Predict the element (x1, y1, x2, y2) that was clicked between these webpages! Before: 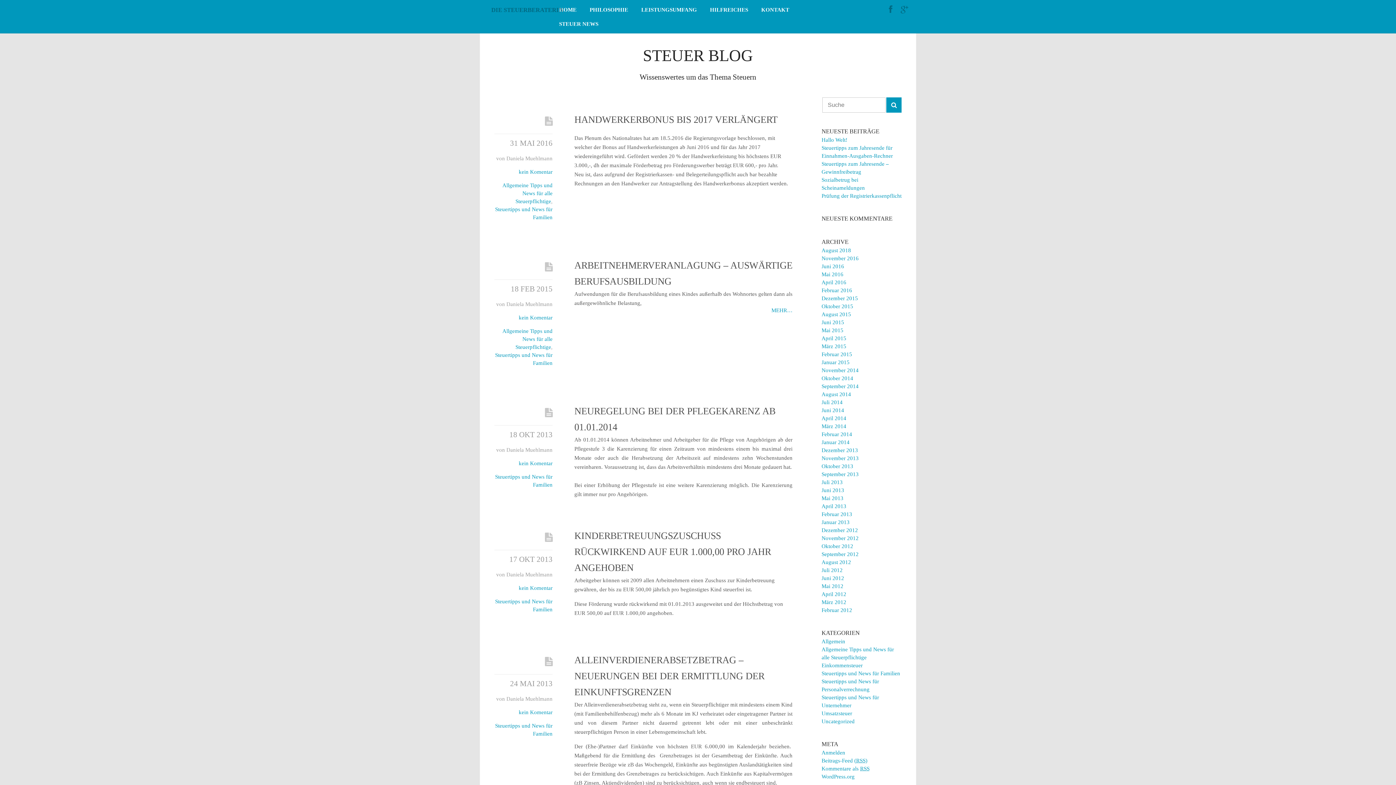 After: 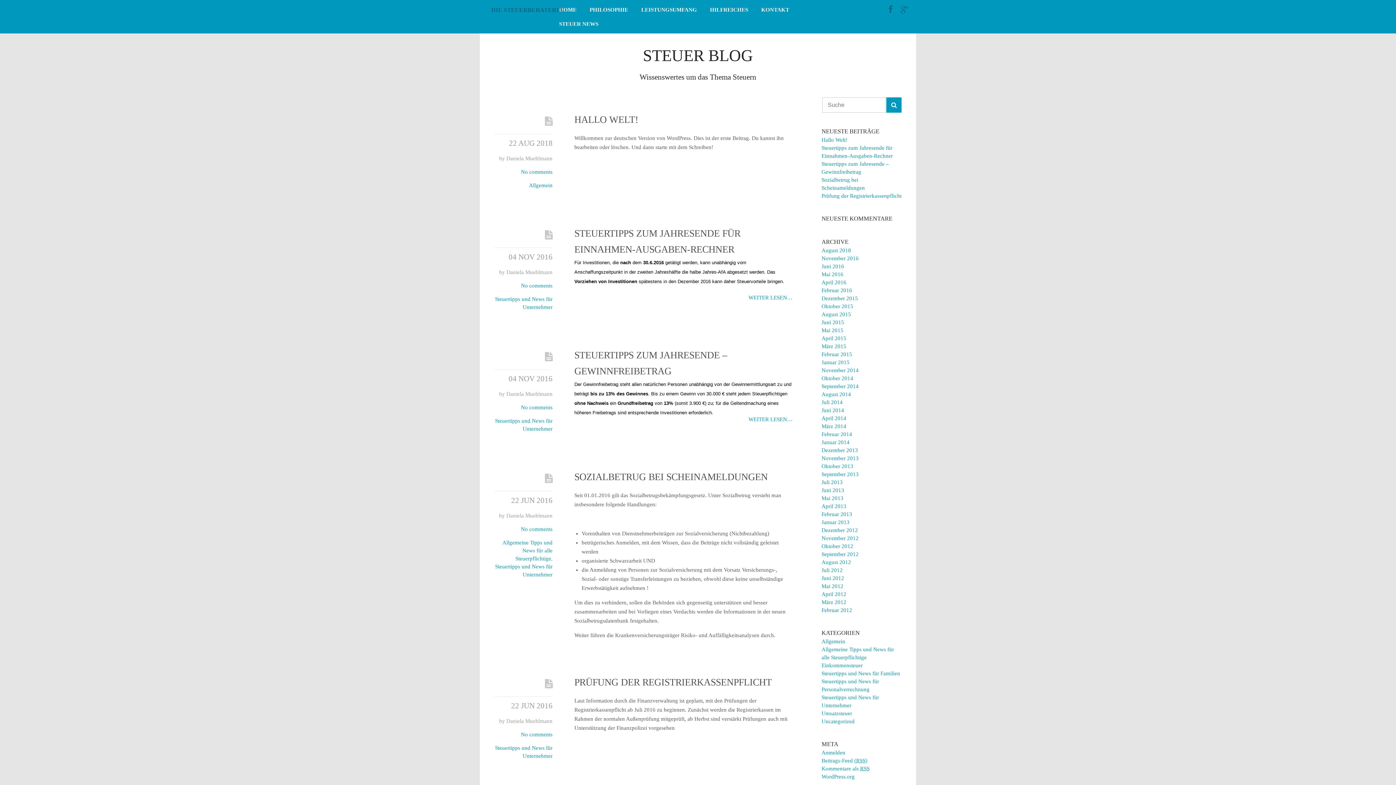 Action: bbox: (821, 607, 852, 613) label: Februar 2012